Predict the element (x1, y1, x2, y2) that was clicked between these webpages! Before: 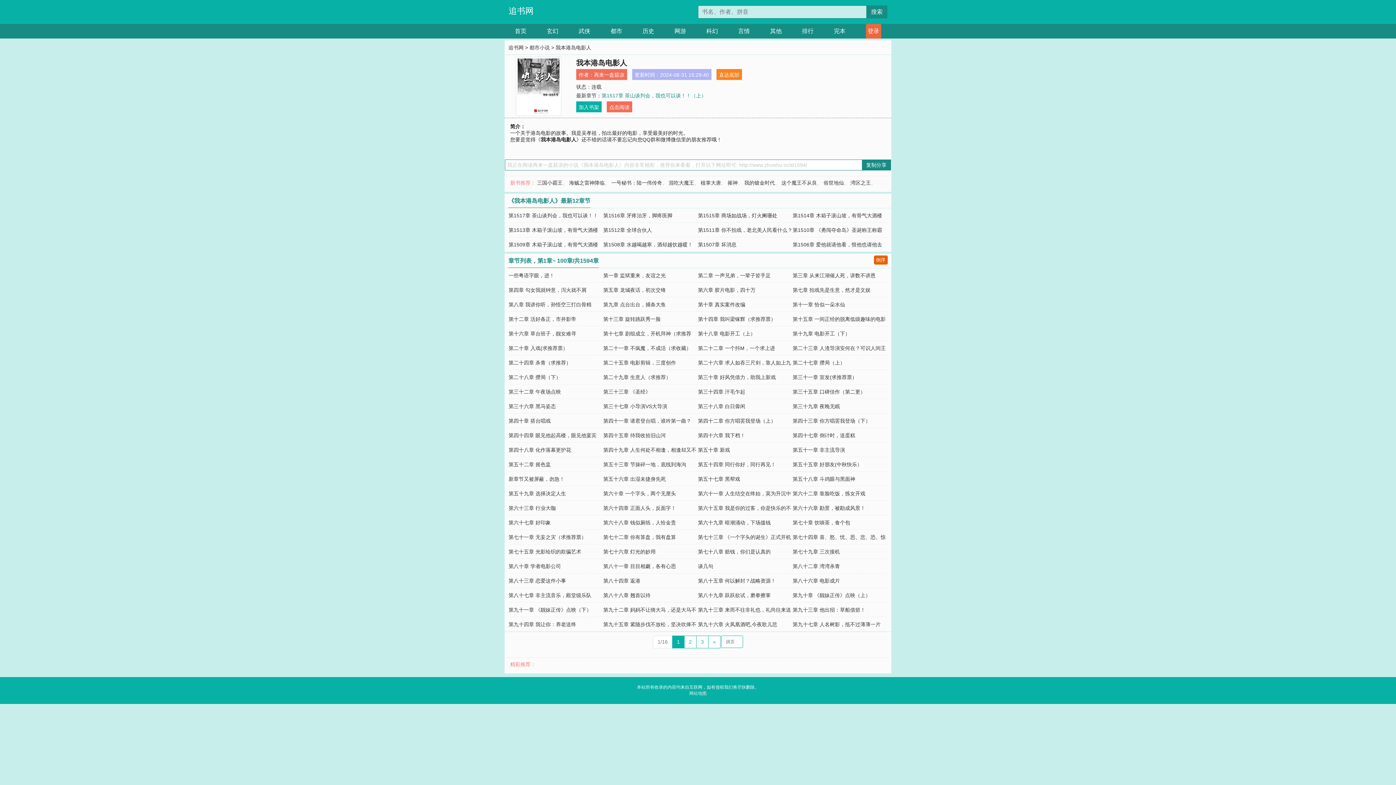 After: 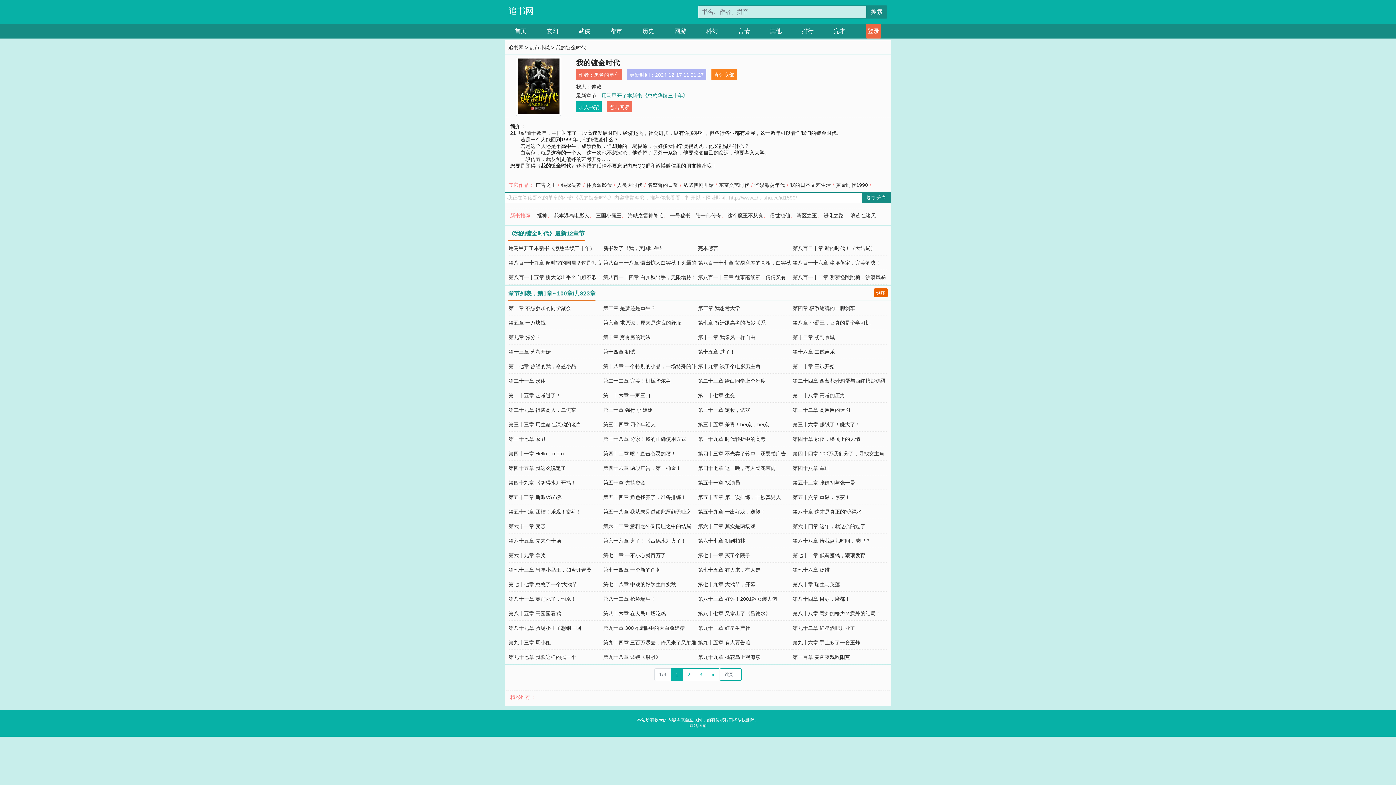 Action: label: 我的镀金时代 bbox: (744, 180, 775, 185)